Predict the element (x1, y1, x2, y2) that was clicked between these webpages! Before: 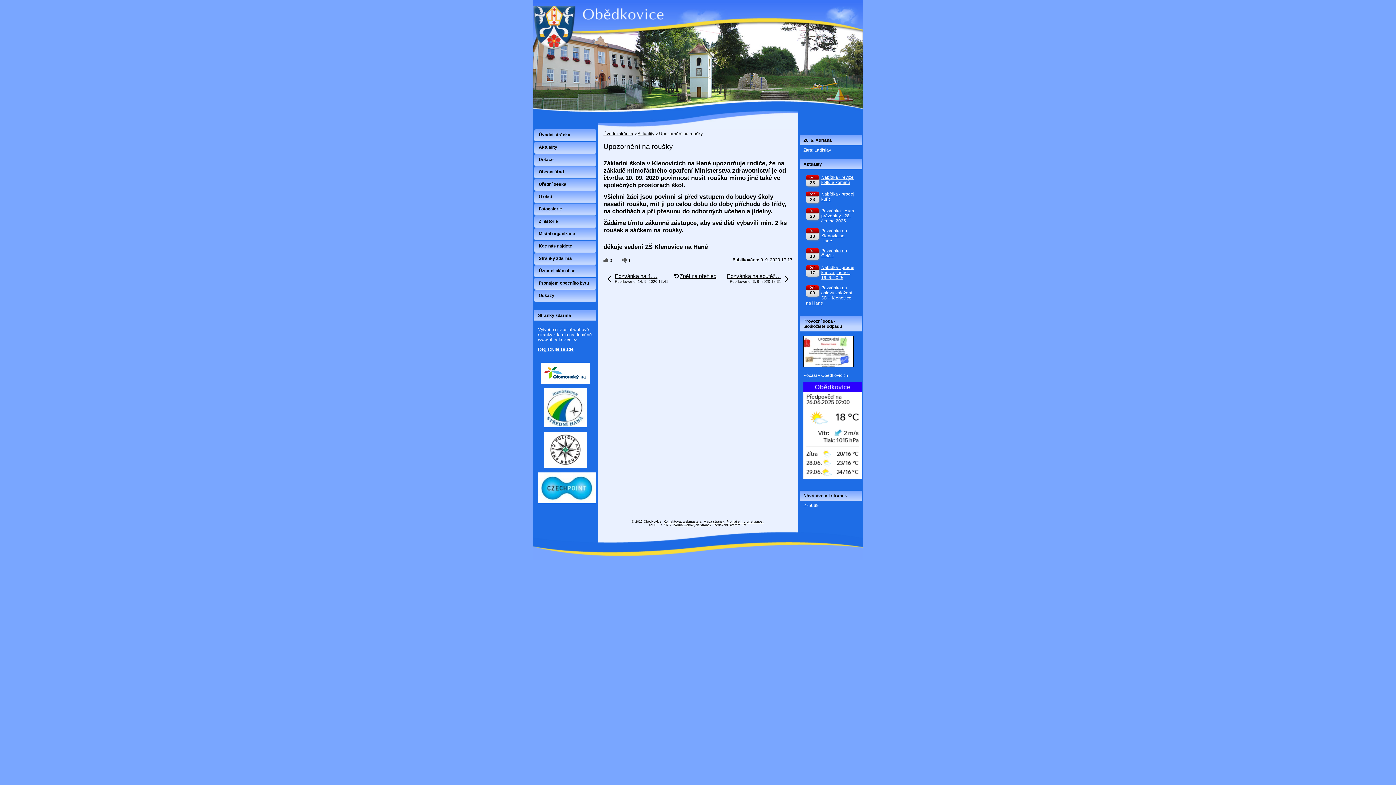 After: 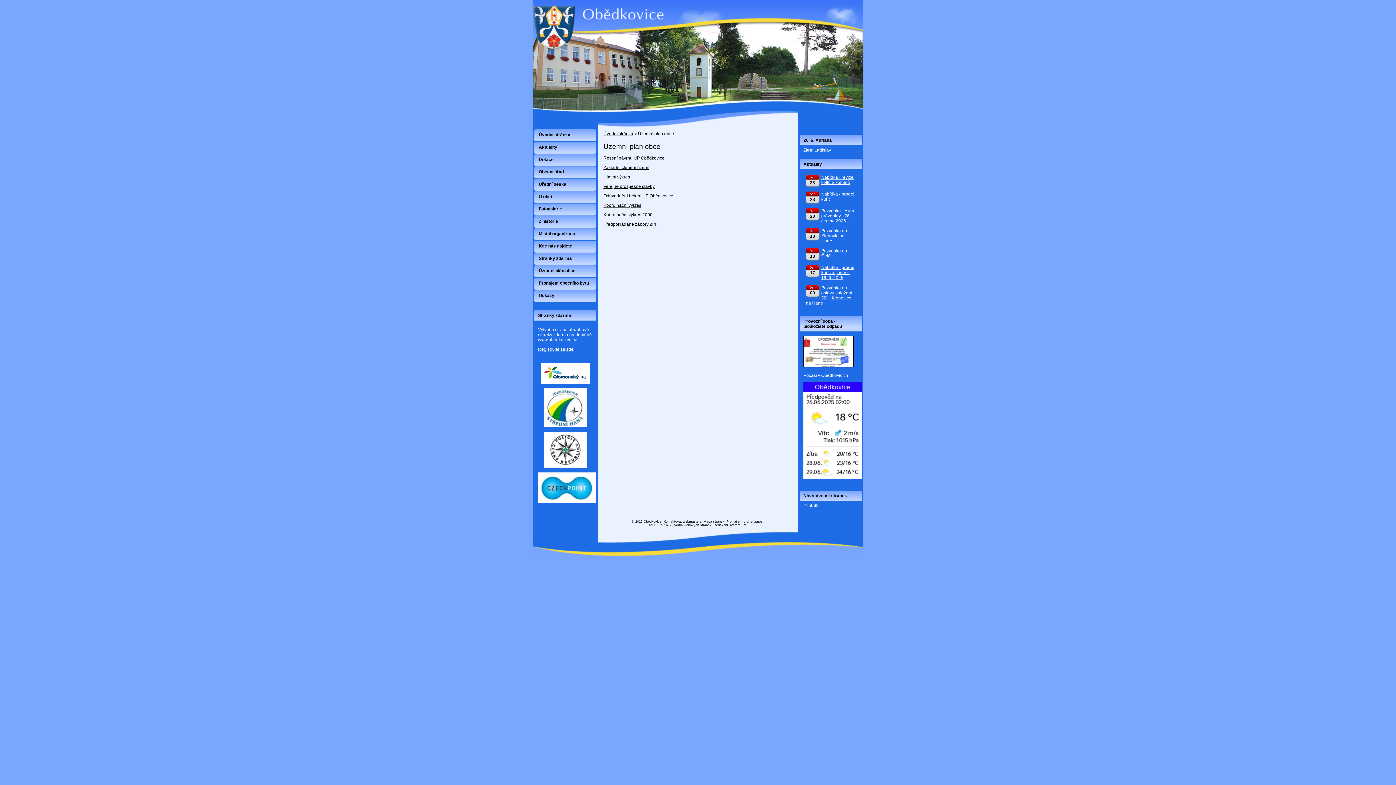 Action: bbox: (534, 265, 596, 275) label: Územní plán obce